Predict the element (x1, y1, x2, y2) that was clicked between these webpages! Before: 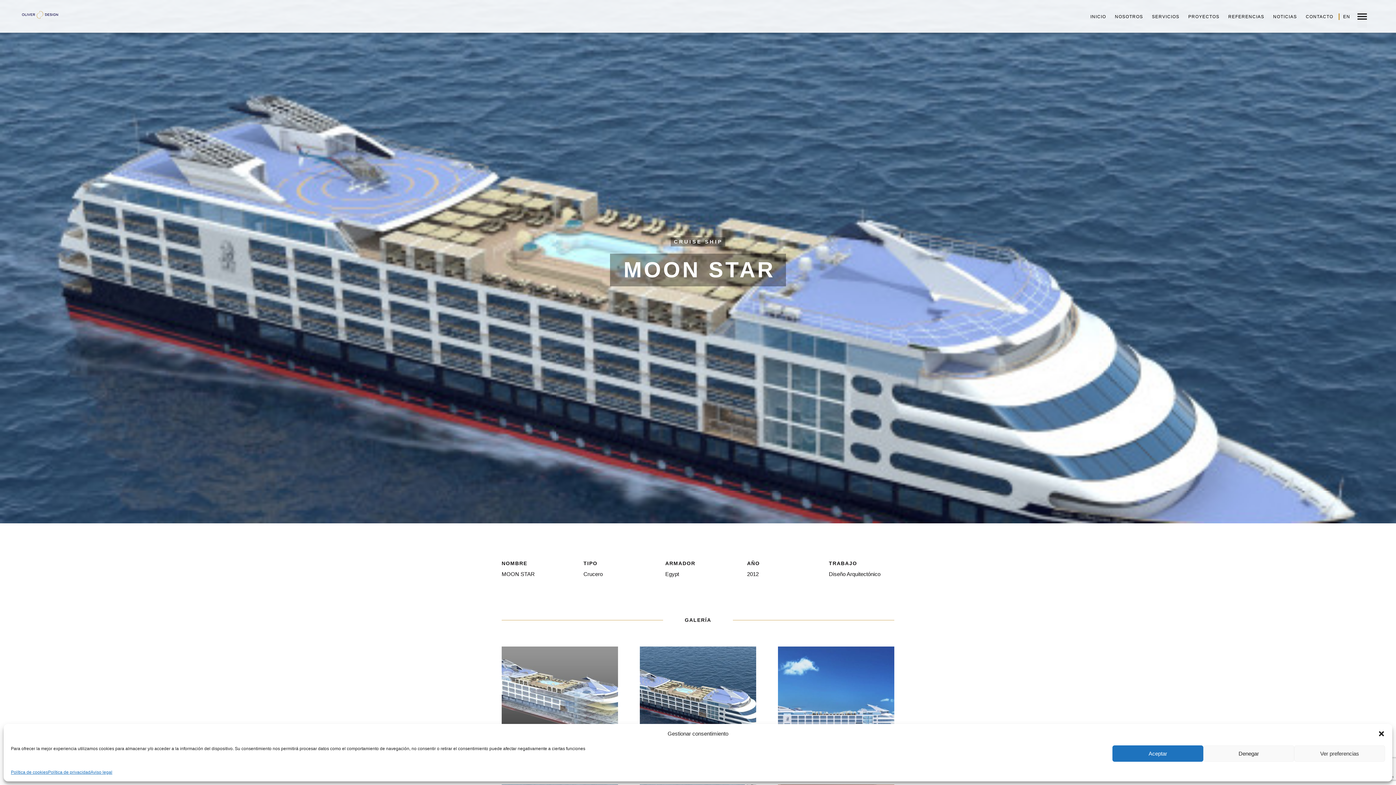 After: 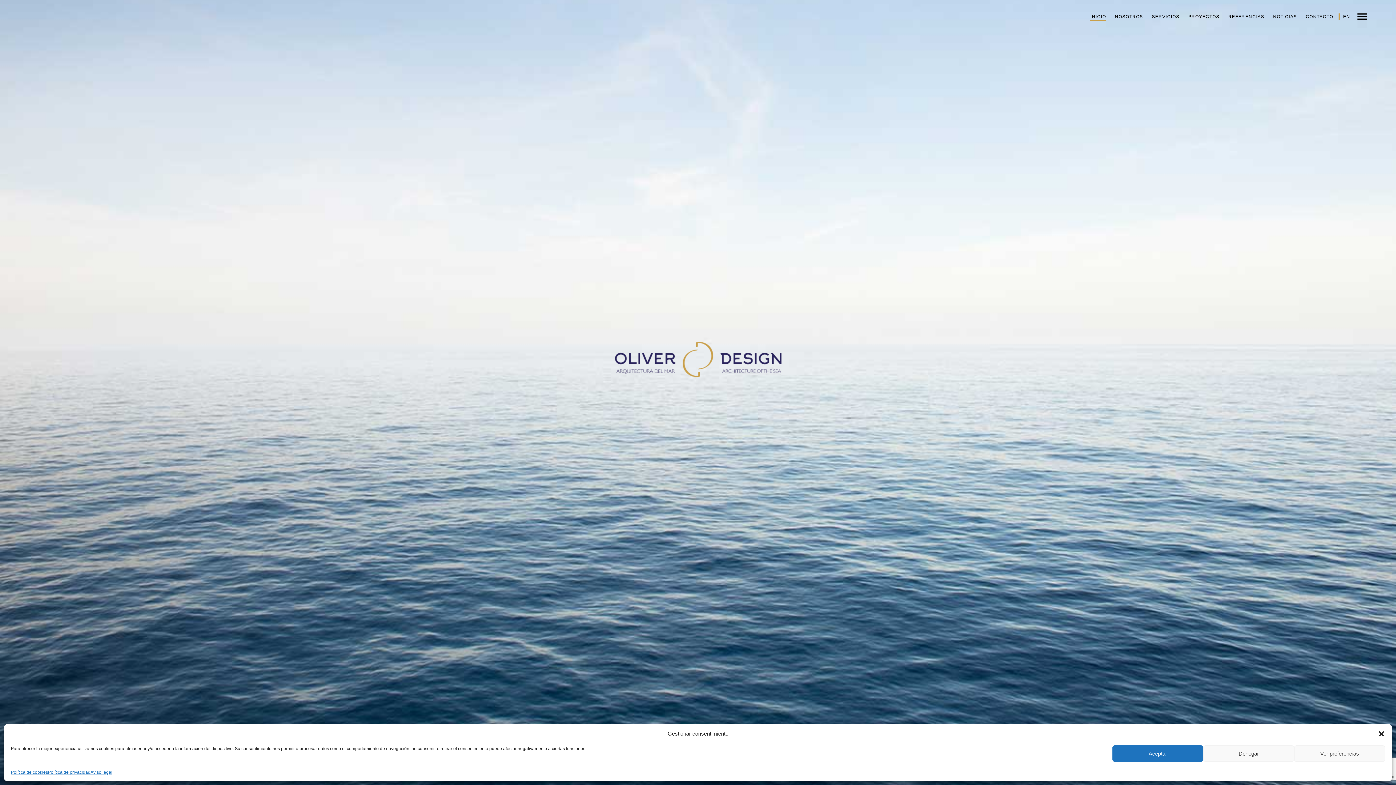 Action: label: Inicio bbox: (1087, 10, 1110, 22)